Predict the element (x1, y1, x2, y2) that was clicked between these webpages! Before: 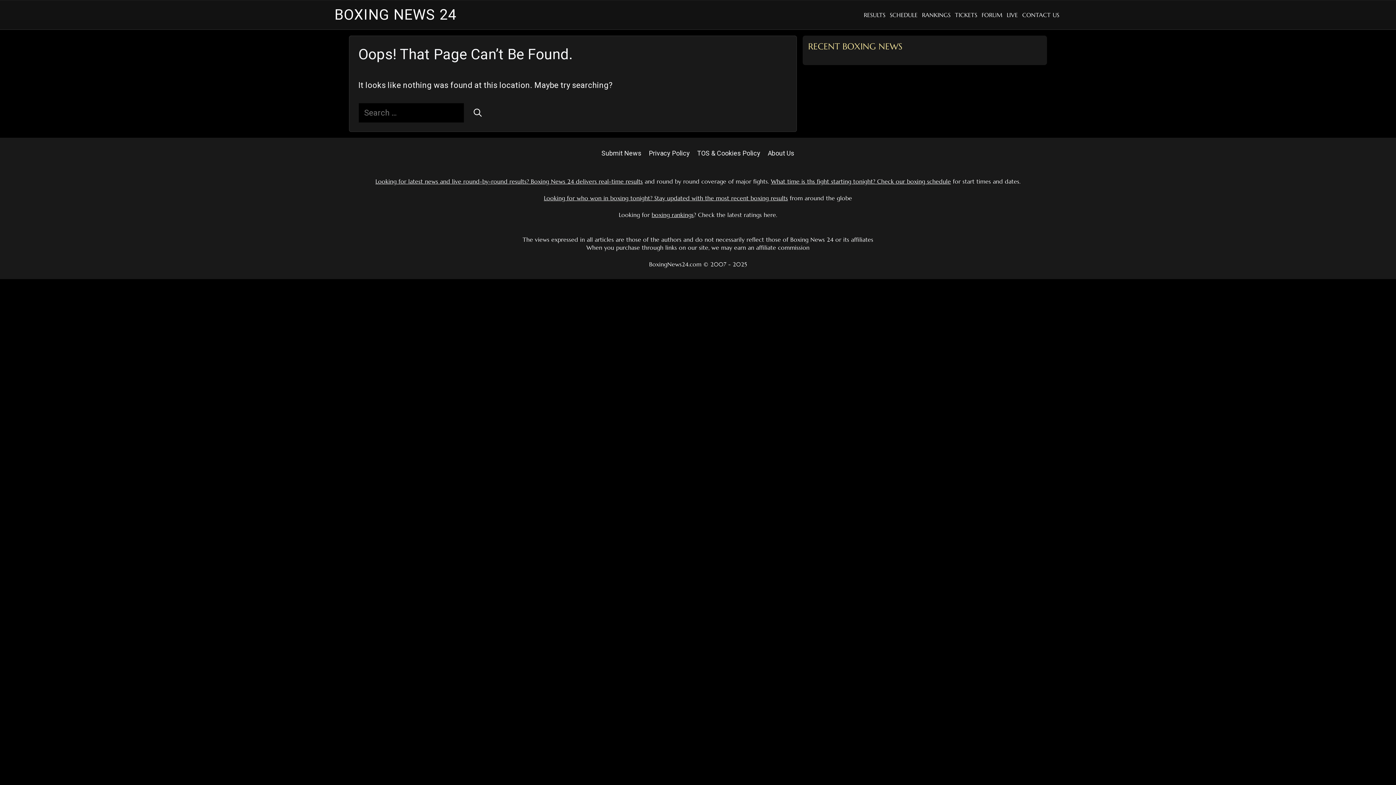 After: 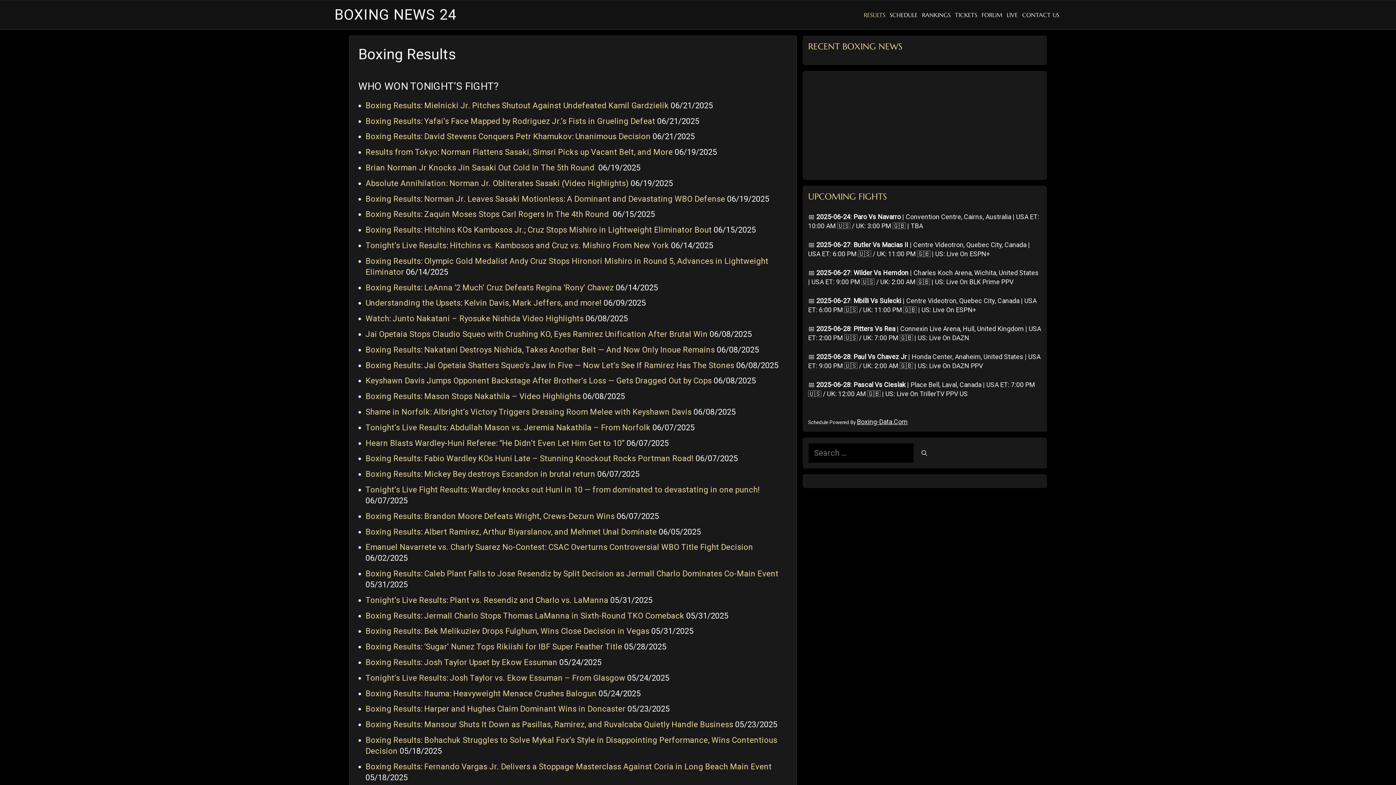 Action: bbox: (861, 0, 887, 29) label: RESULTS